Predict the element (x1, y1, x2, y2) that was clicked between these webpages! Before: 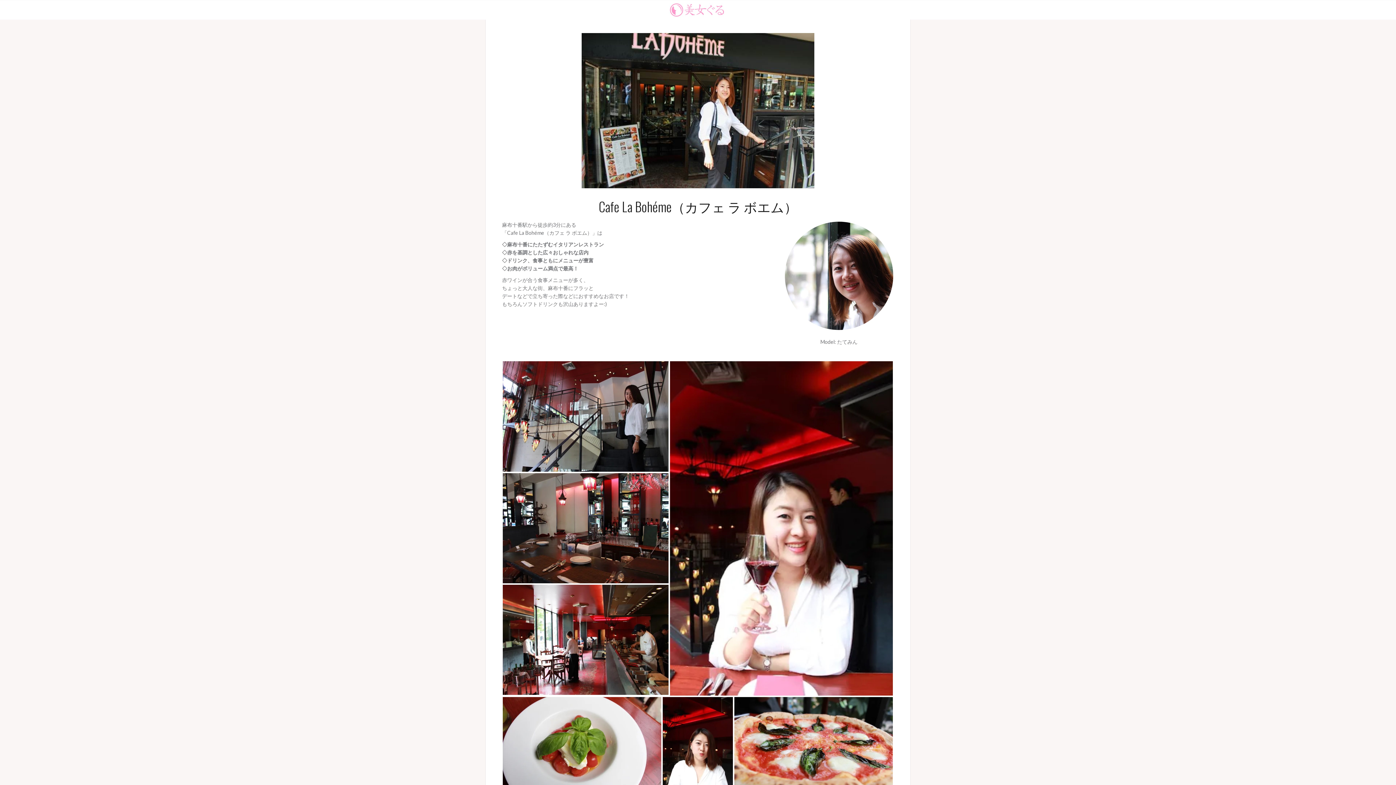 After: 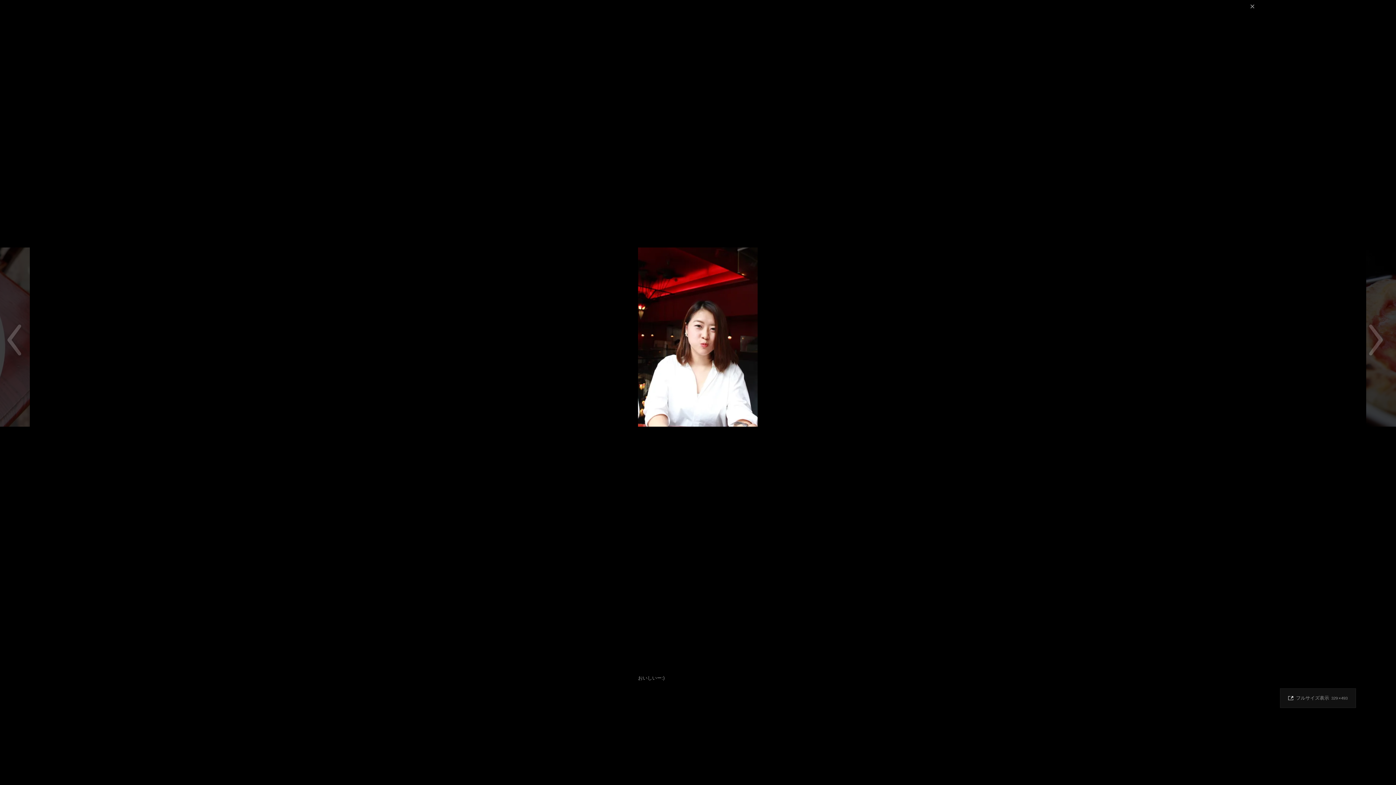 Action: bbox: (662, 746, 733, 752)